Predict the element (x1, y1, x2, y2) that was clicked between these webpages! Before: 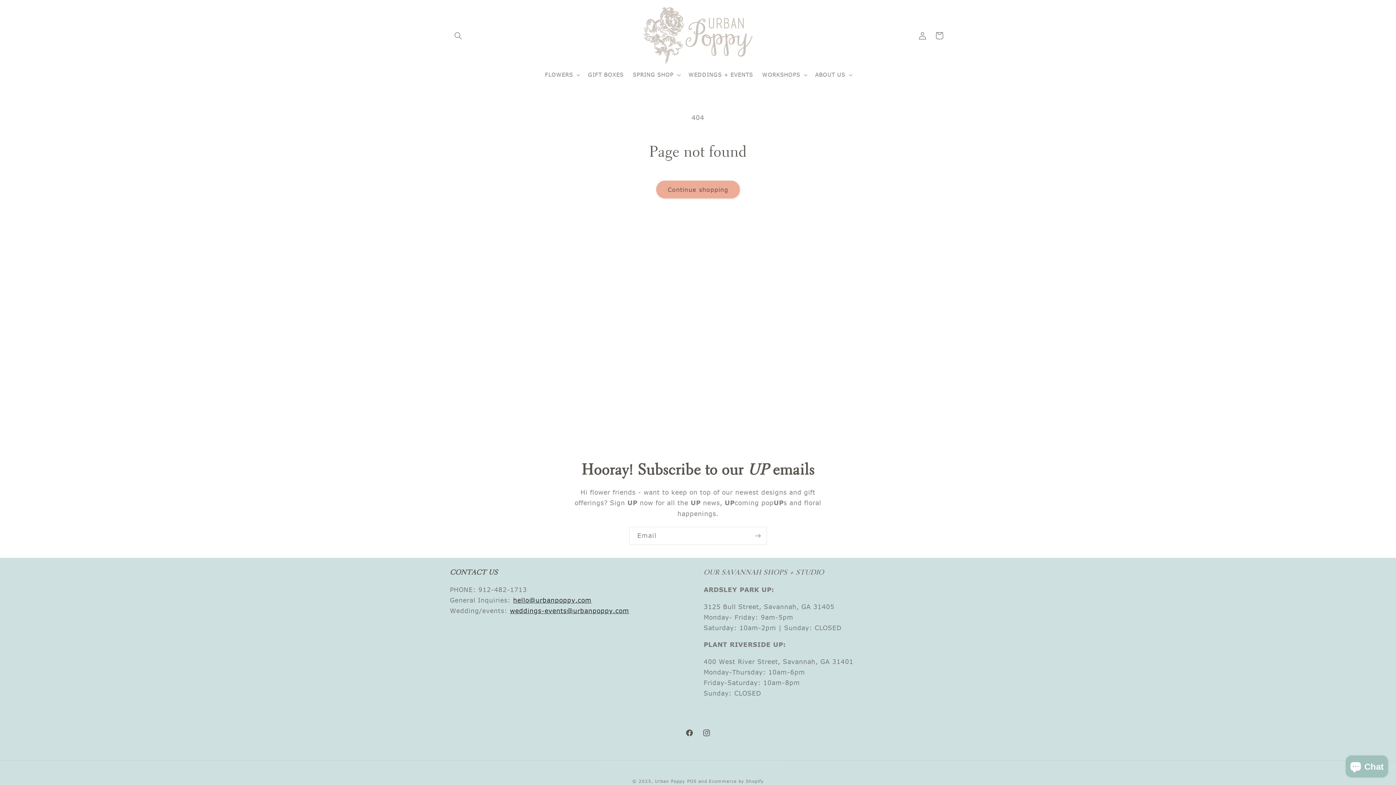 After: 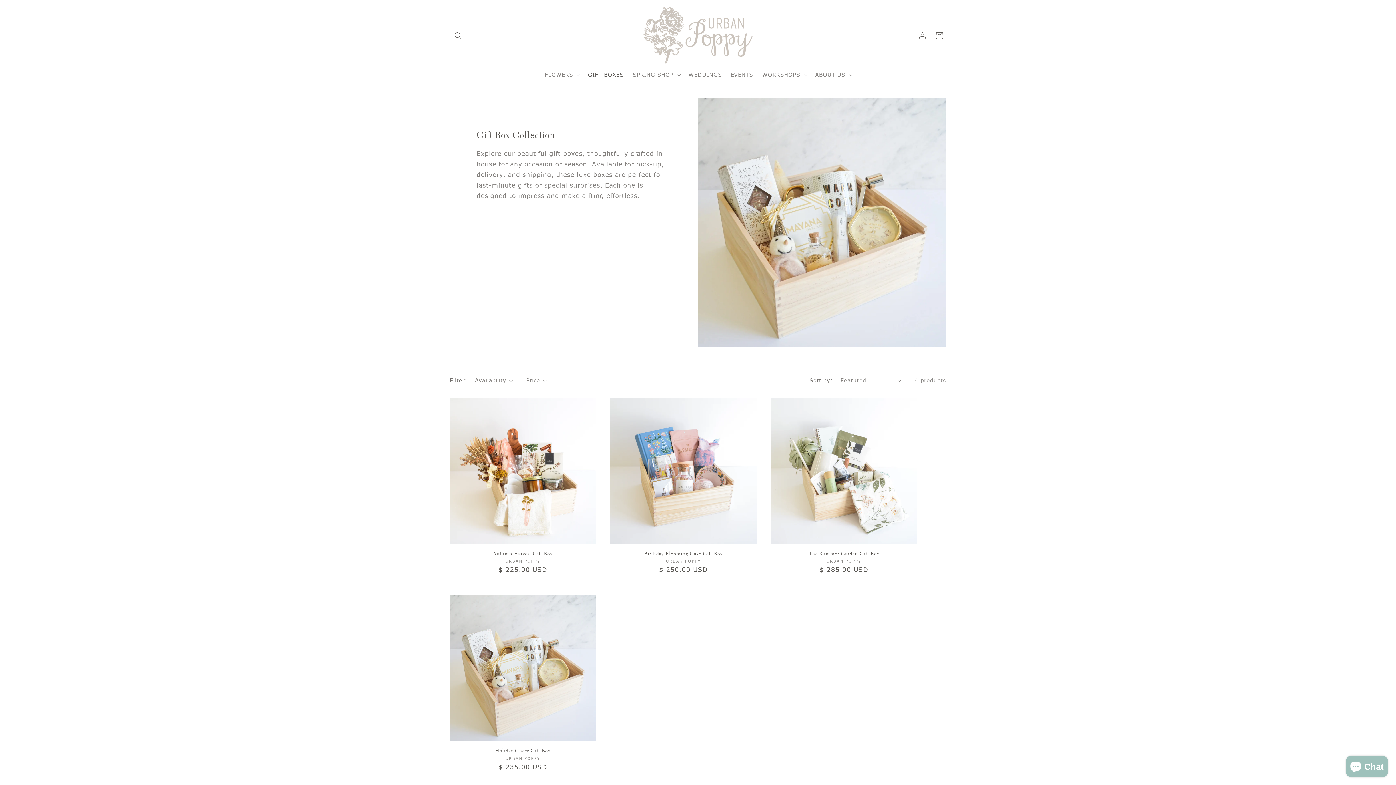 Action: bbox: (583, 67, 628, 82) label: GIFT BOXES